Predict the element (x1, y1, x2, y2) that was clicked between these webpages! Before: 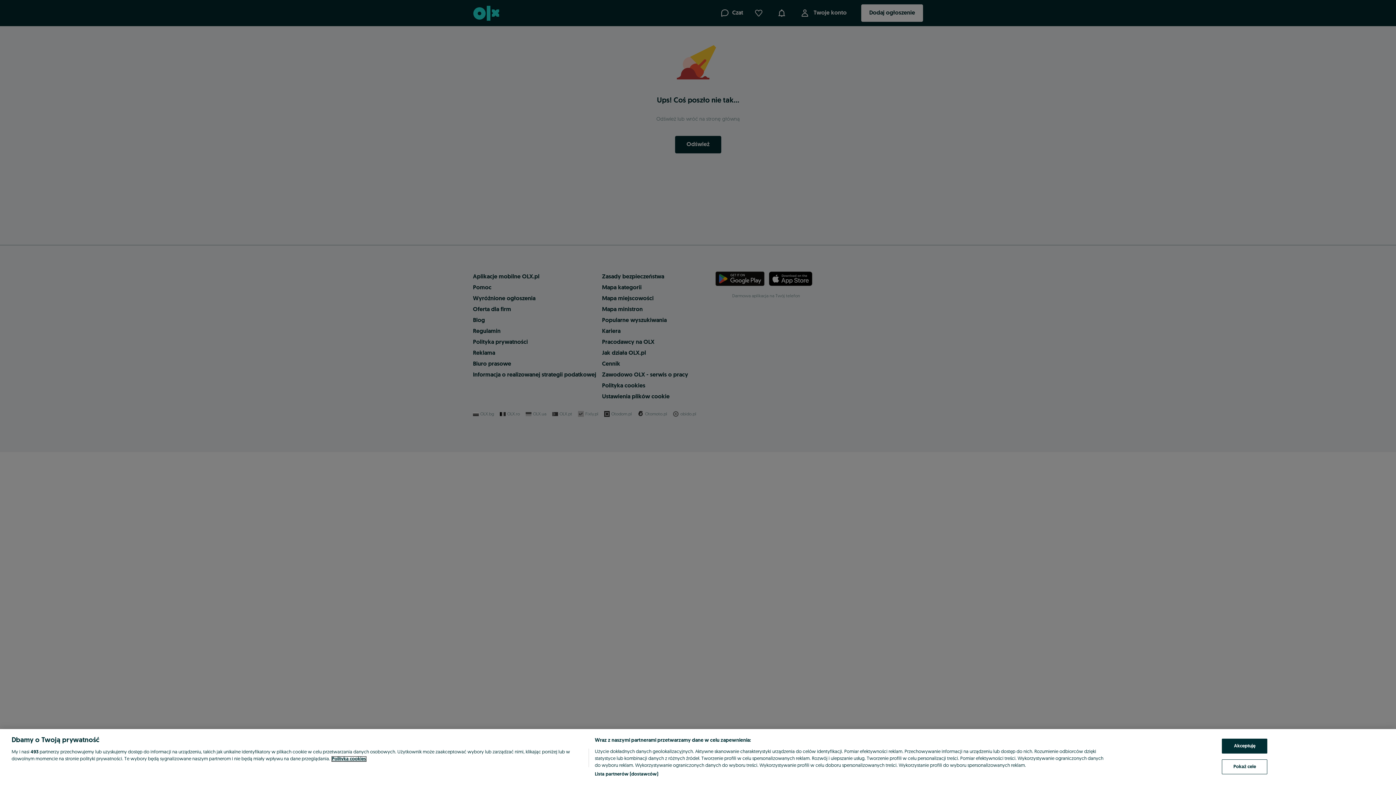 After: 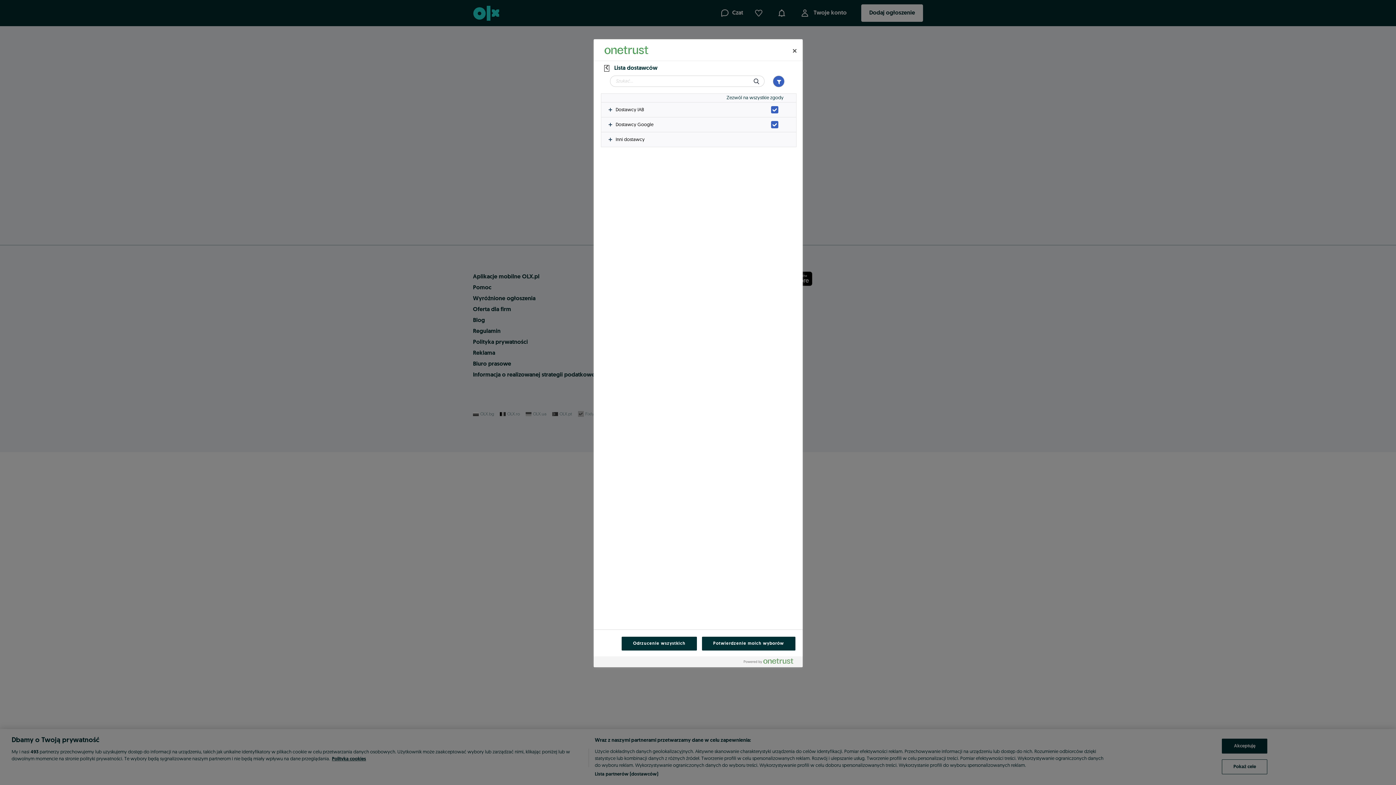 Action: label: Lista partnerów (dostawców) bbox: (594, 771, 658, 778)